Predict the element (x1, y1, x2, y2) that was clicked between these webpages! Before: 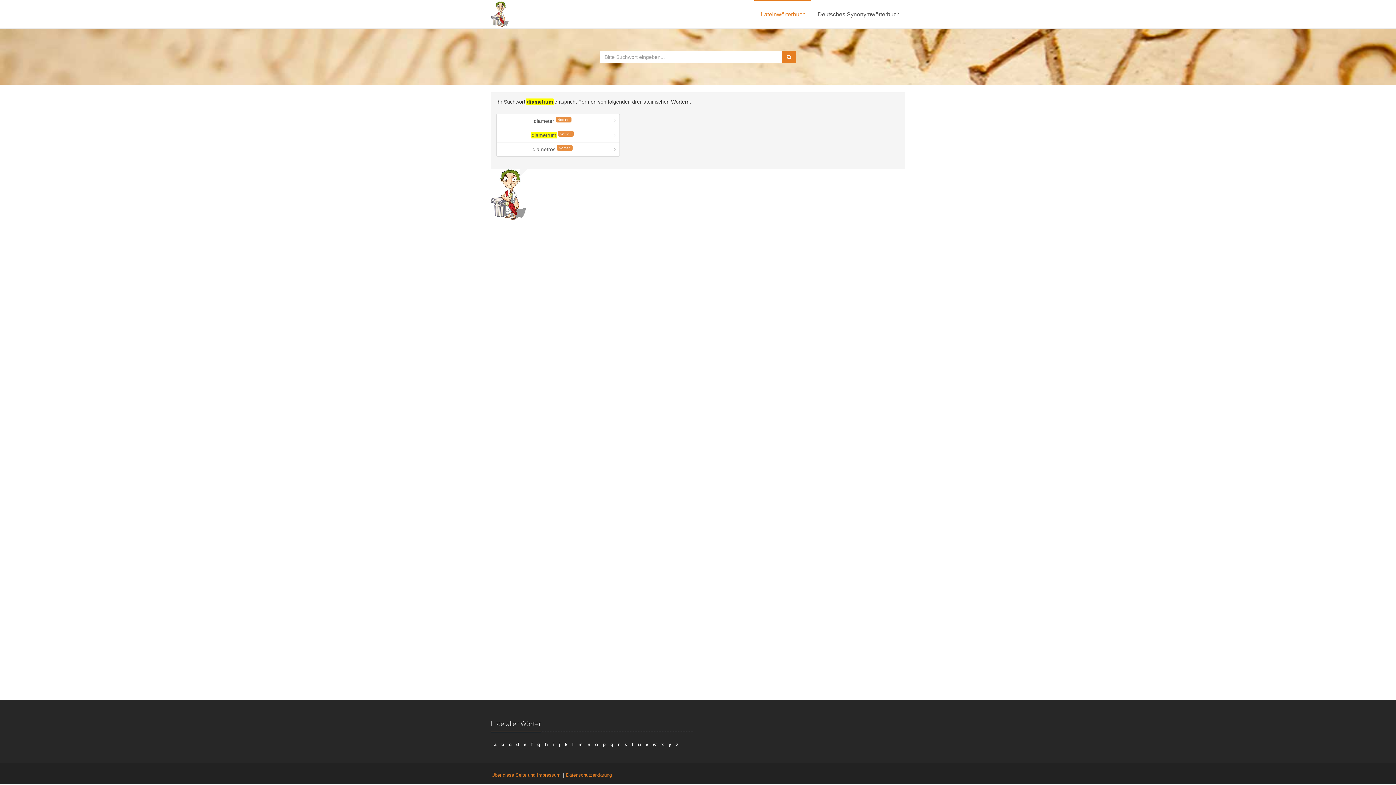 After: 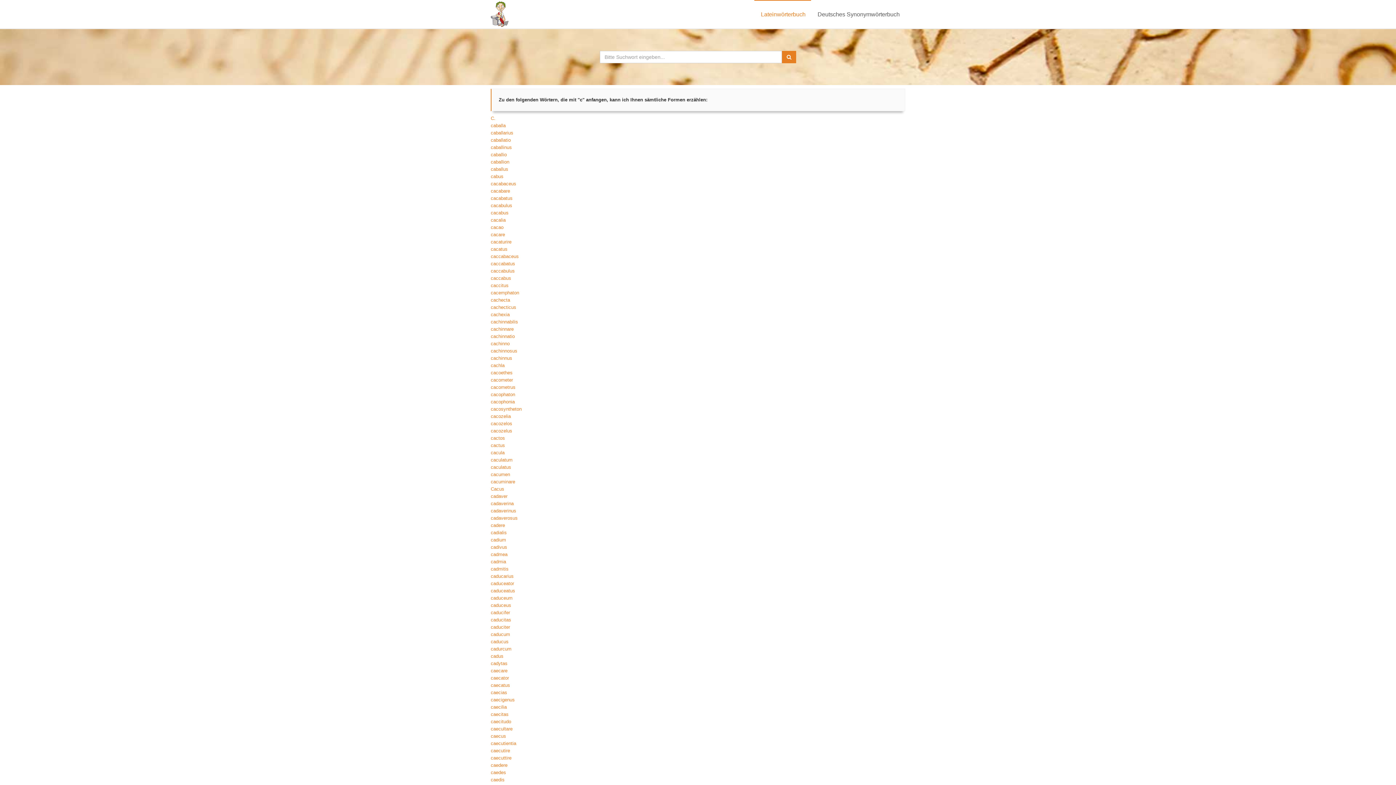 Action: bbox: (509, 742, 511, 747) label: c